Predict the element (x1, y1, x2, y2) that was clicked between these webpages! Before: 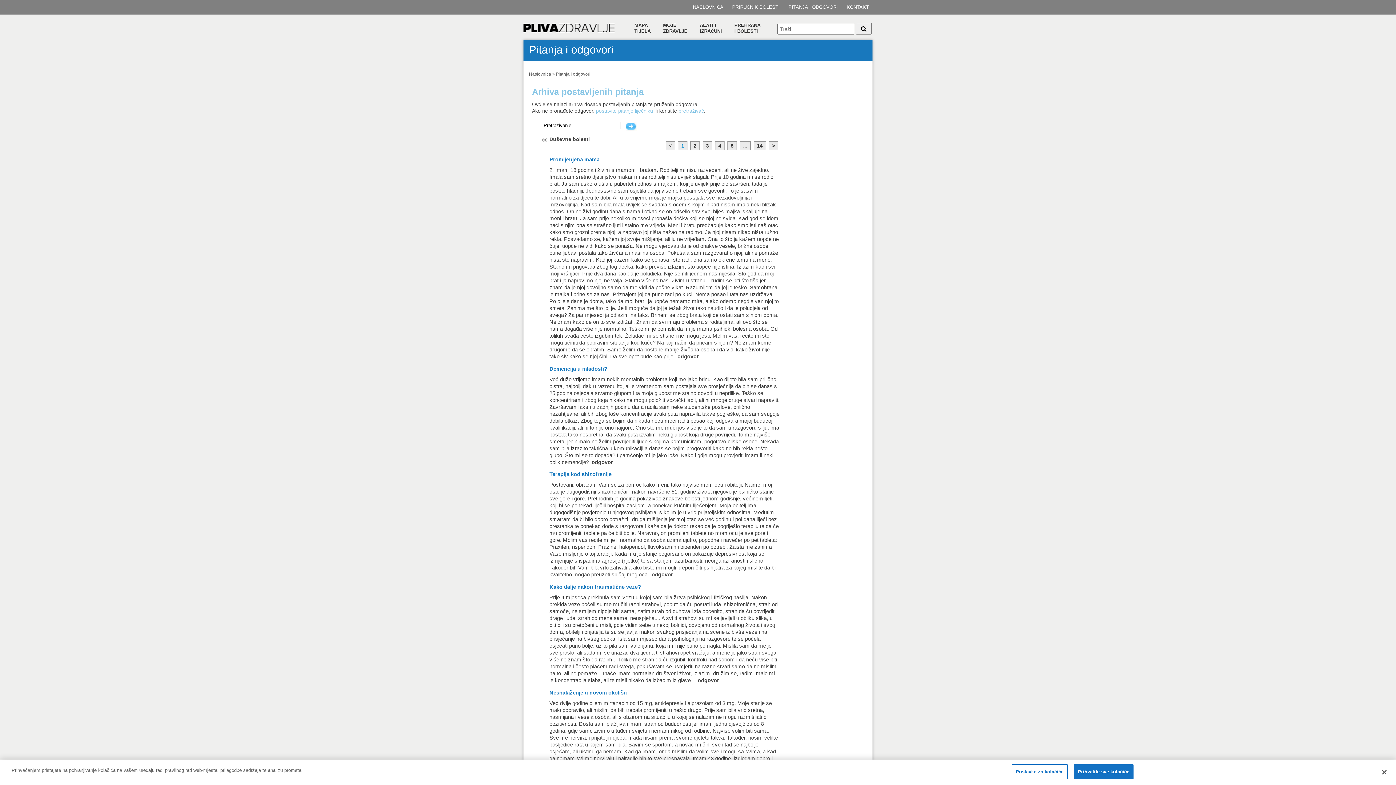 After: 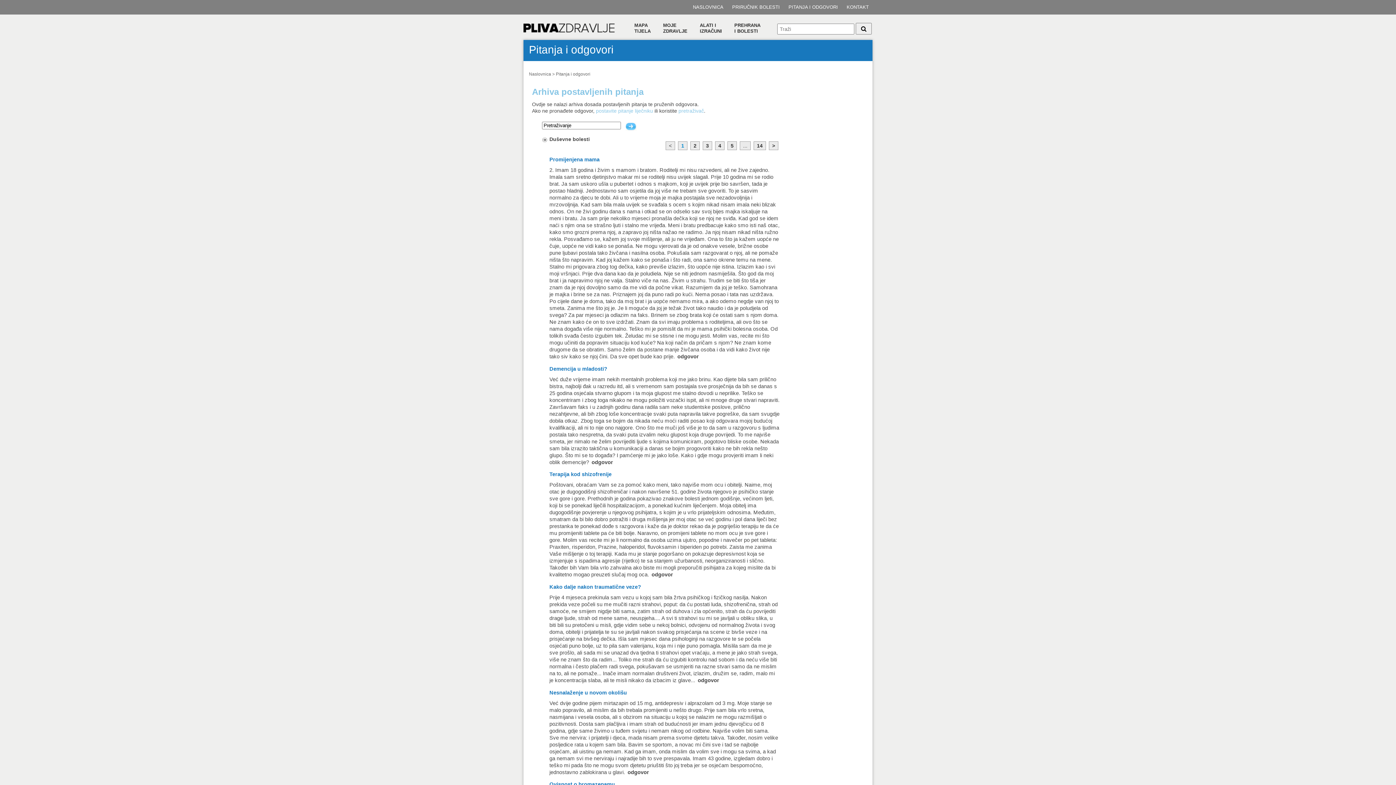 Action: bbox: (1376, 764, 1392, 780) label: Zatvori